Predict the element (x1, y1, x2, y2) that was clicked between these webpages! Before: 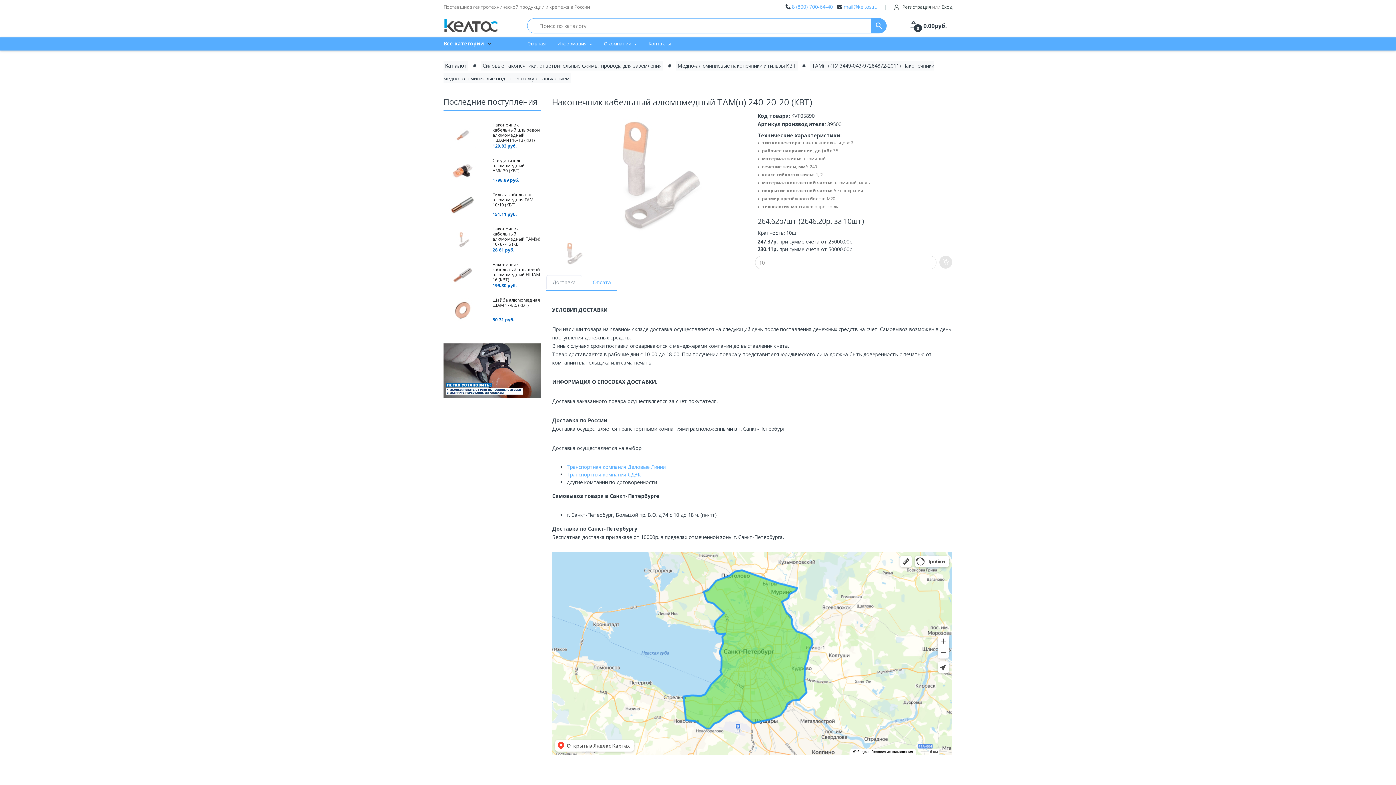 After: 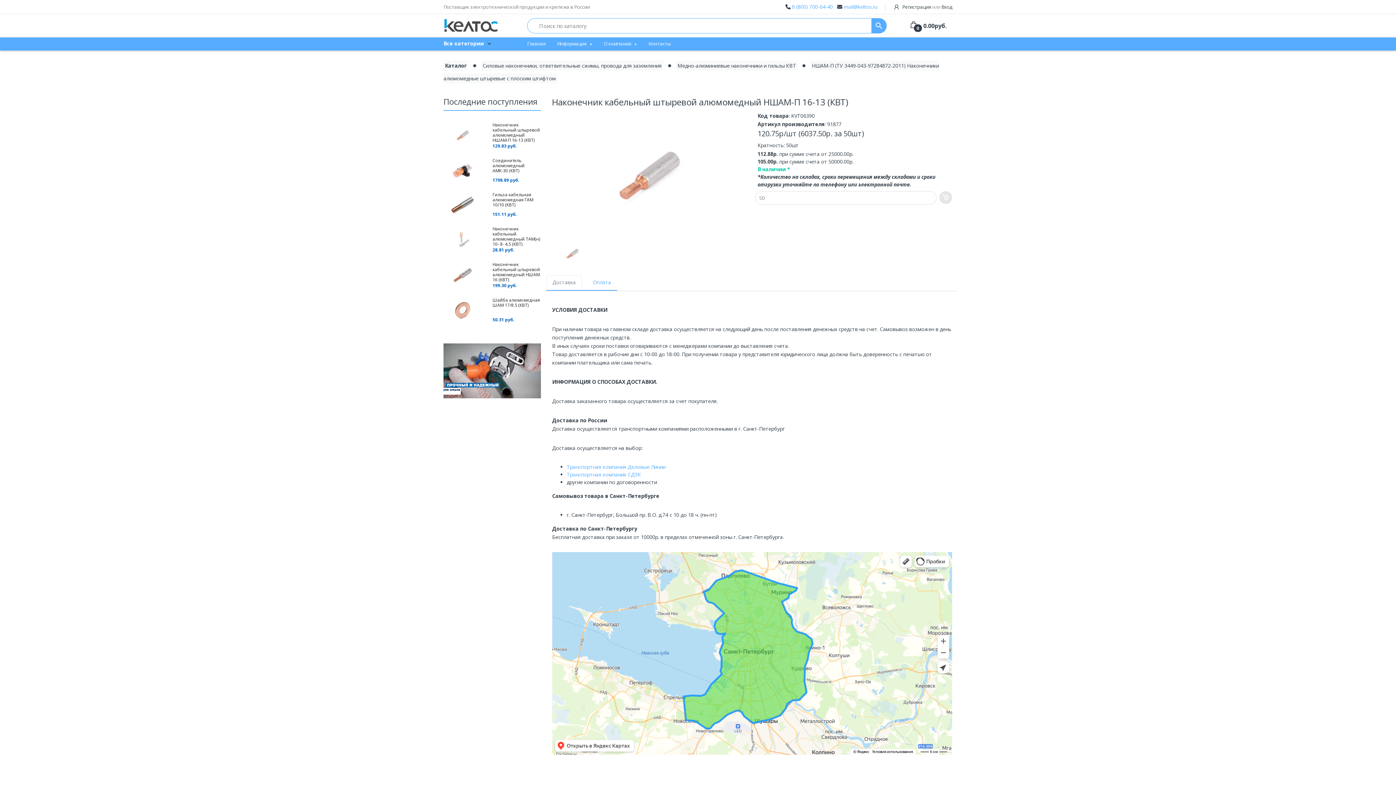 Action: bbox: (492, 121, 540, 143) label: Наконечник кабельный штыревой алюмомедный НШАМ-П 16-13 (КВТ)